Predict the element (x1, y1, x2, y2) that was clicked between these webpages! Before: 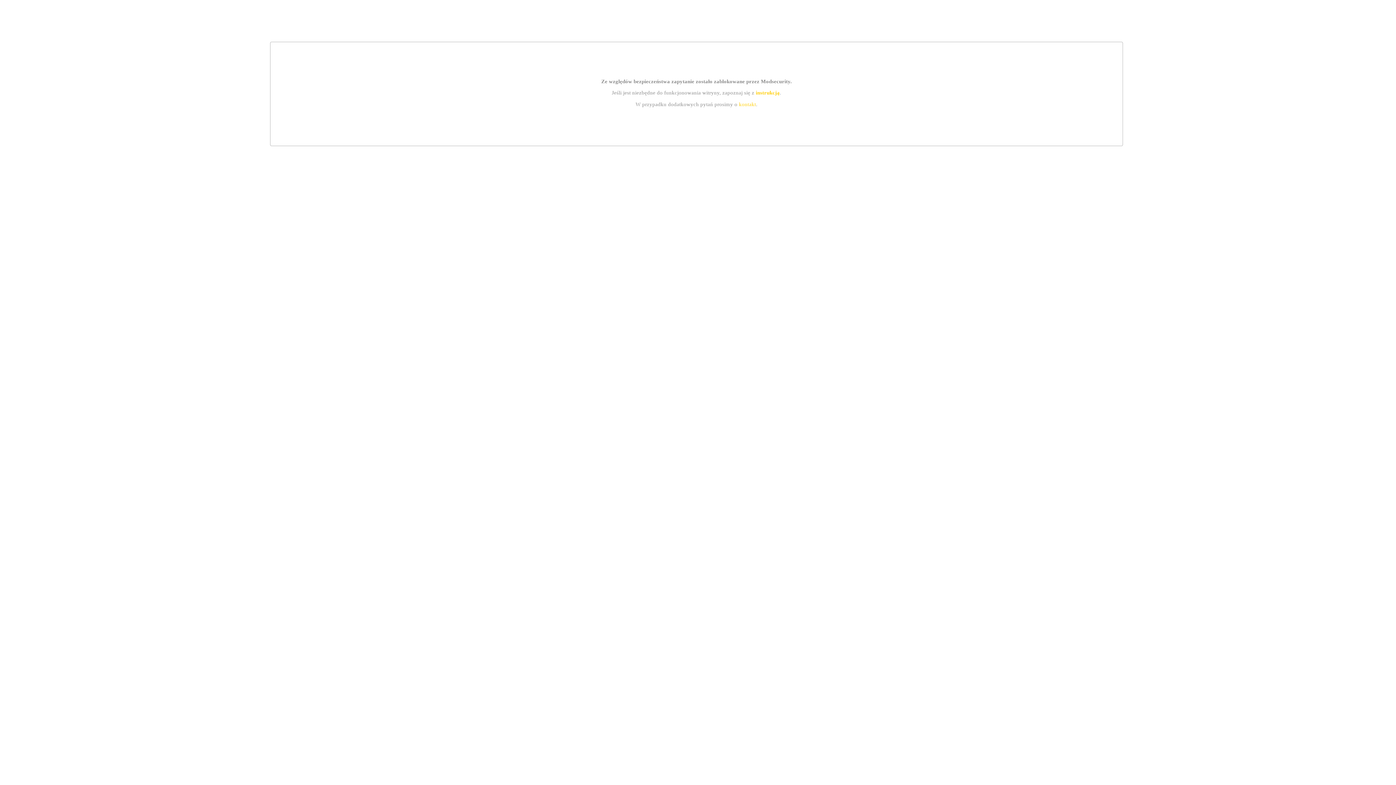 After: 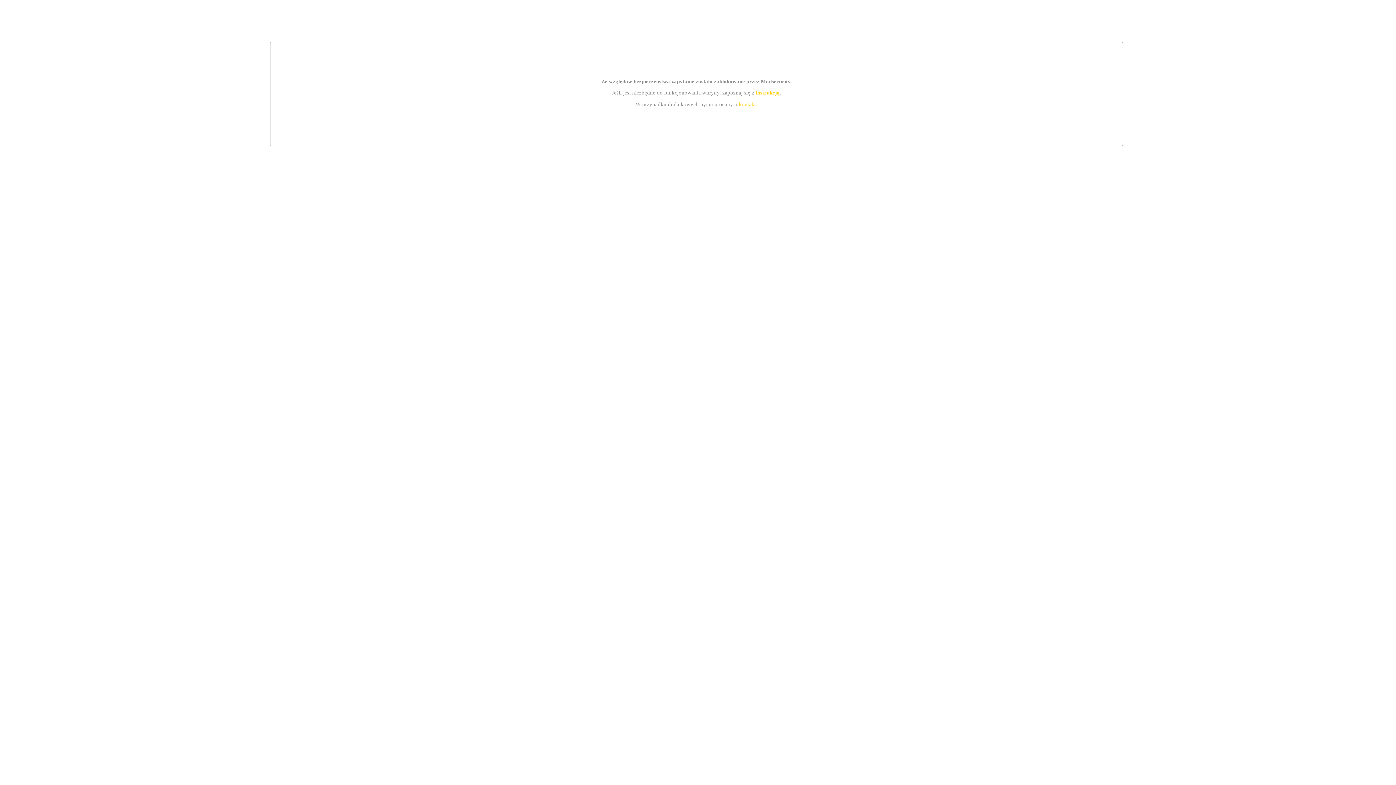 Action: bbox: (739, 101, 756, 107) label: kontakt